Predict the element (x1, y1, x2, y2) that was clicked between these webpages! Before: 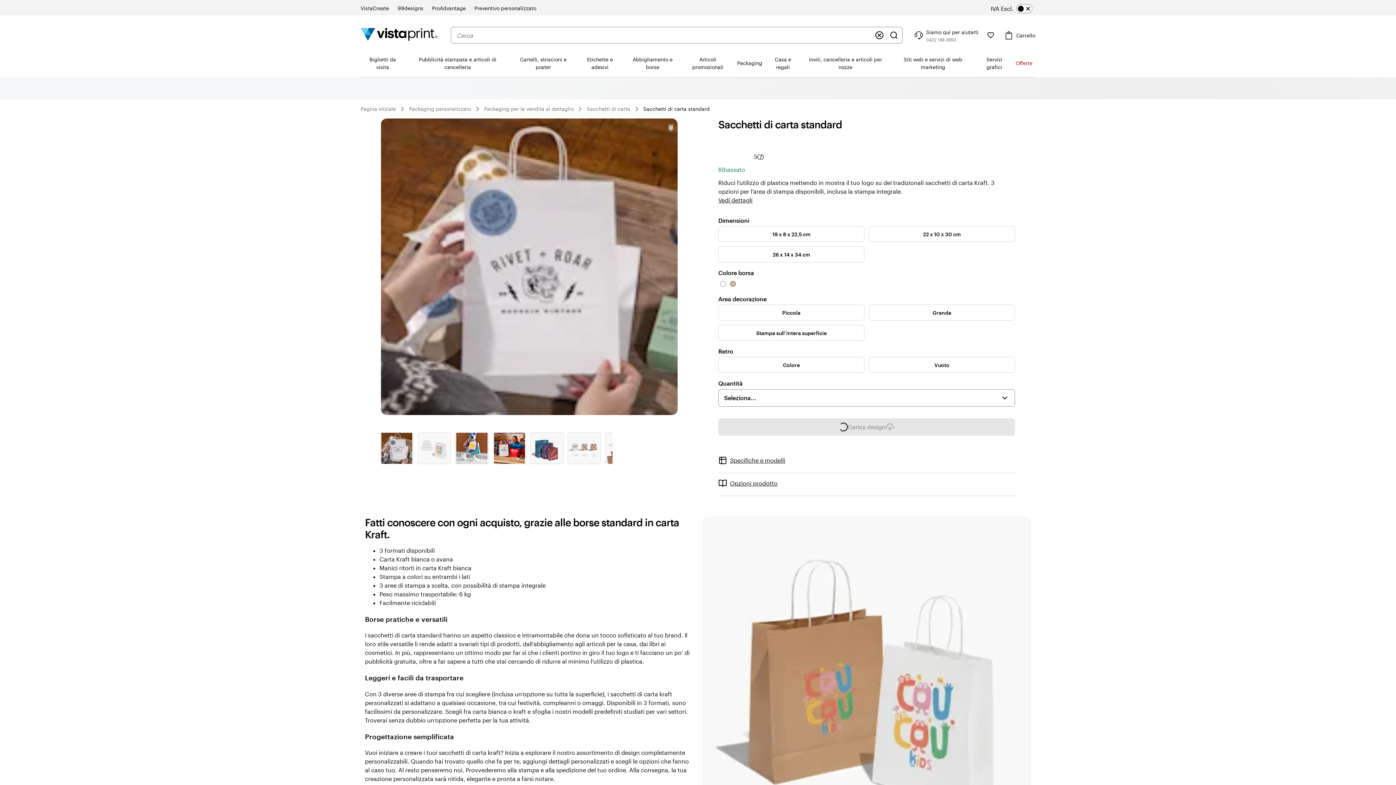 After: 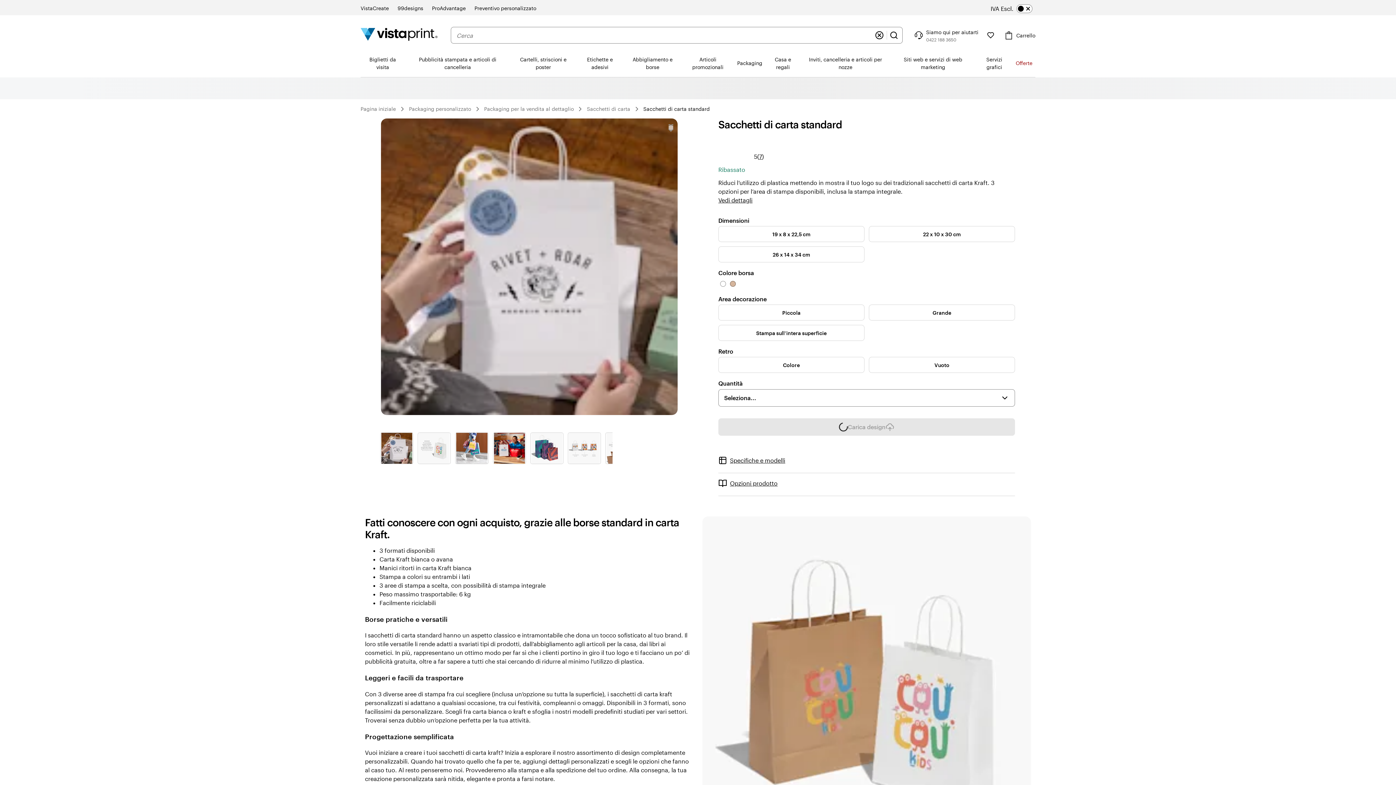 Action: bbox: (987, 31, 994, 38) label: I miei preferiti